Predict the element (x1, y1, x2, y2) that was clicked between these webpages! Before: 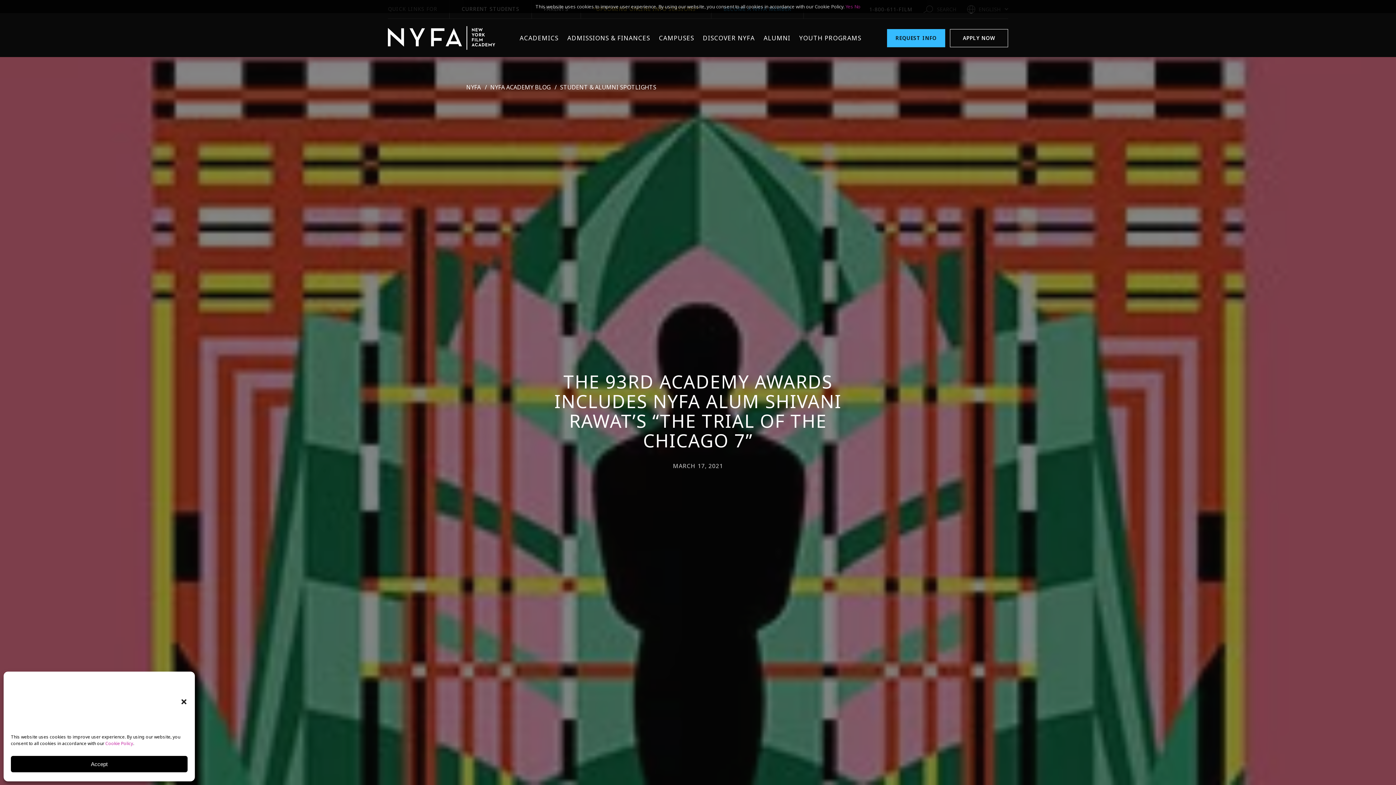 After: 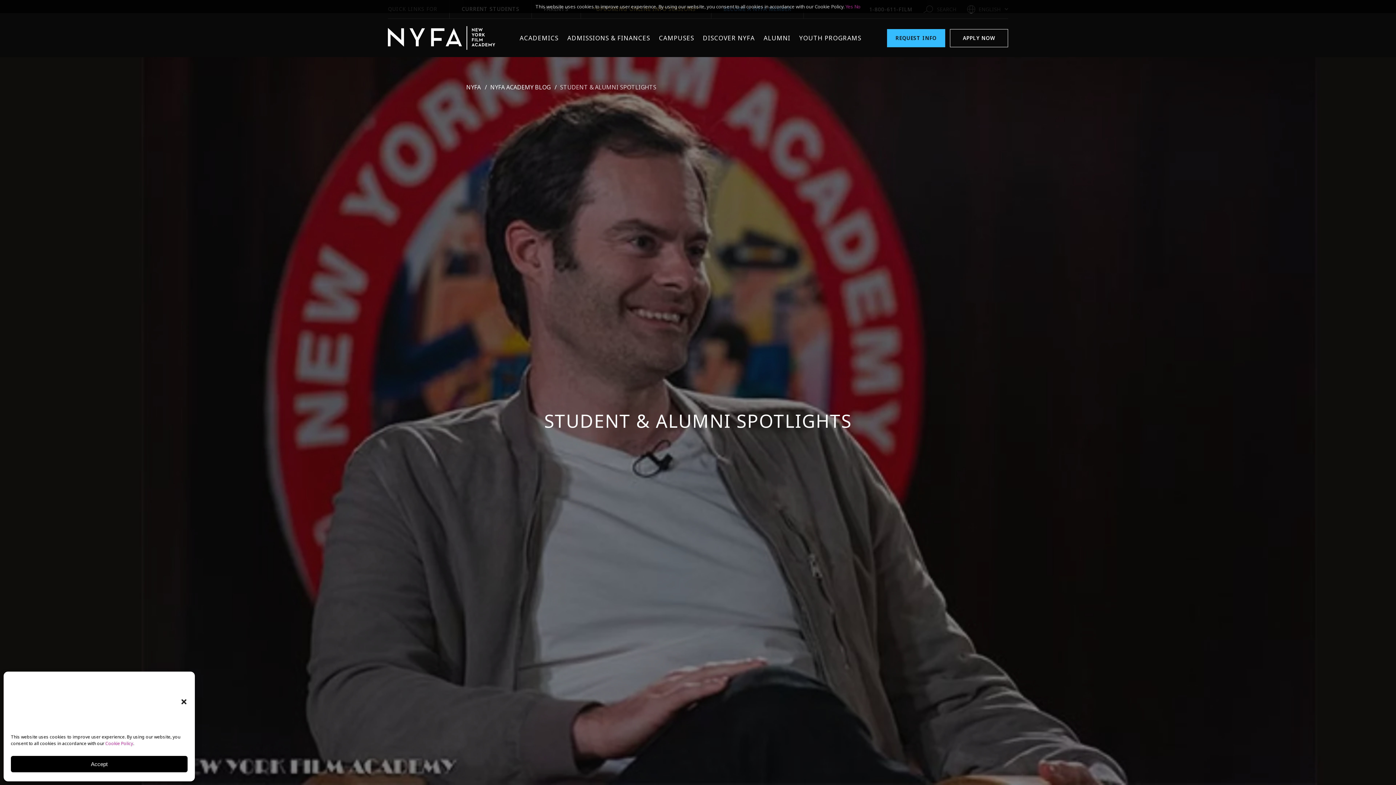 Action: label: STUDENT & ALUMNI SPOTLIGHTS bbox: (560, 83, 656, 91)